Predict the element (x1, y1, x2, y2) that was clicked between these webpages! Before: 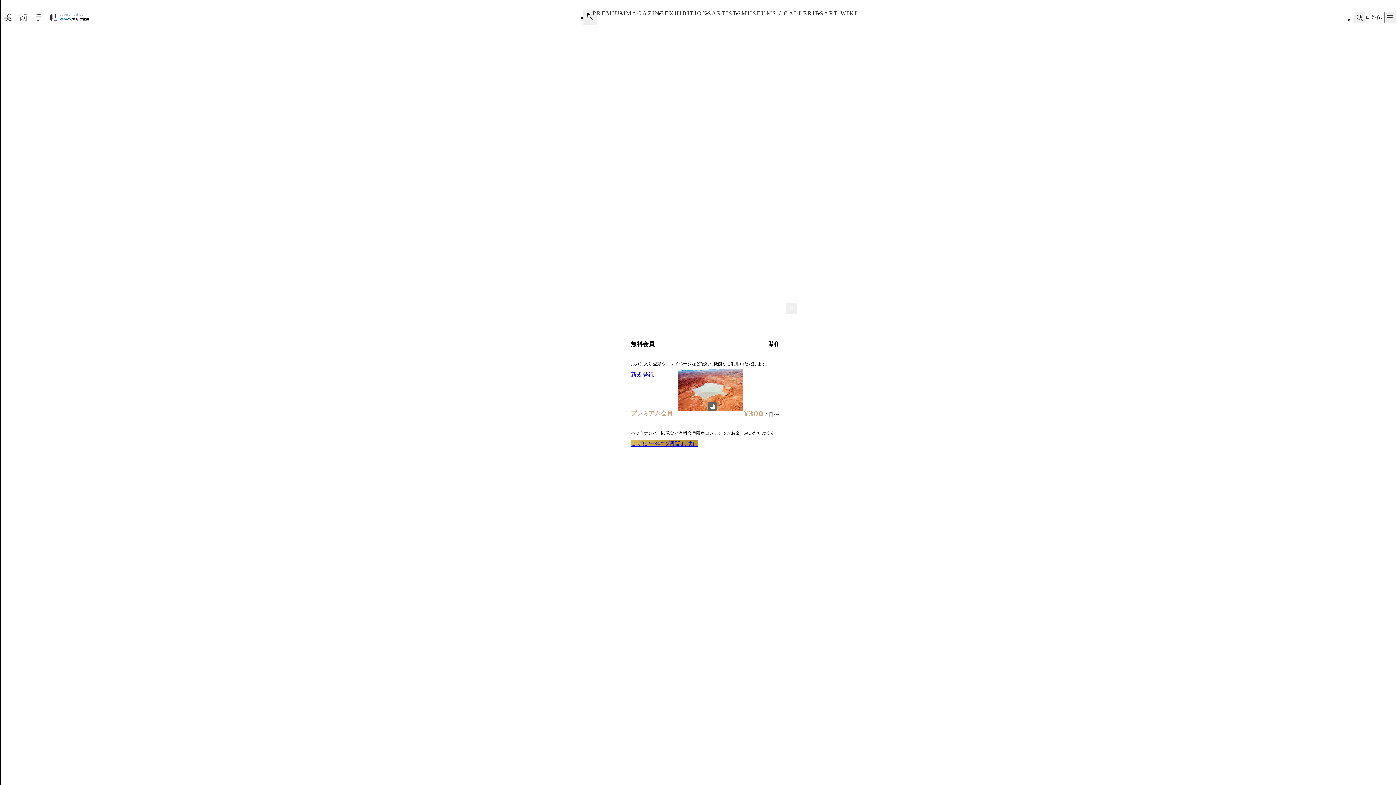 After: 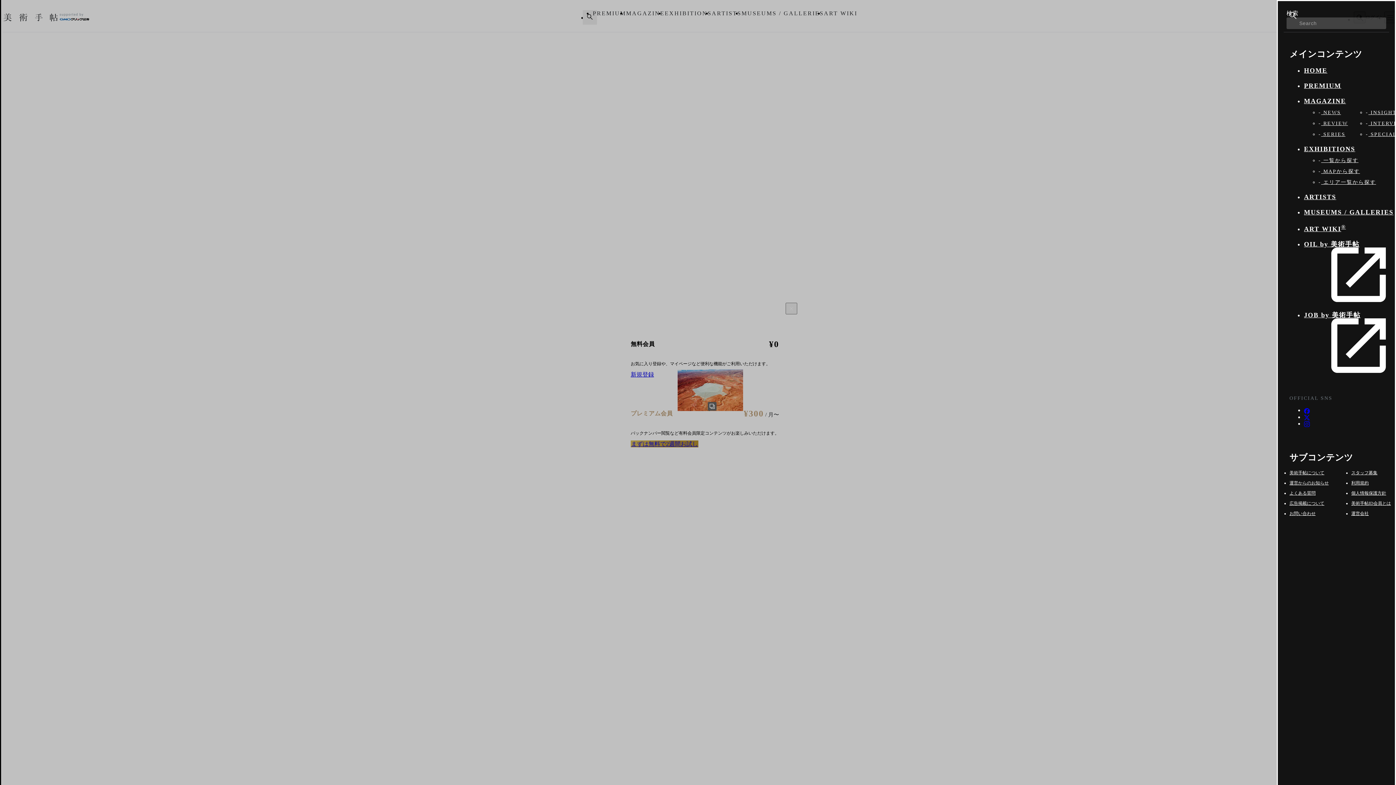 Action: bbox: (1384, 11, 1396, 23)